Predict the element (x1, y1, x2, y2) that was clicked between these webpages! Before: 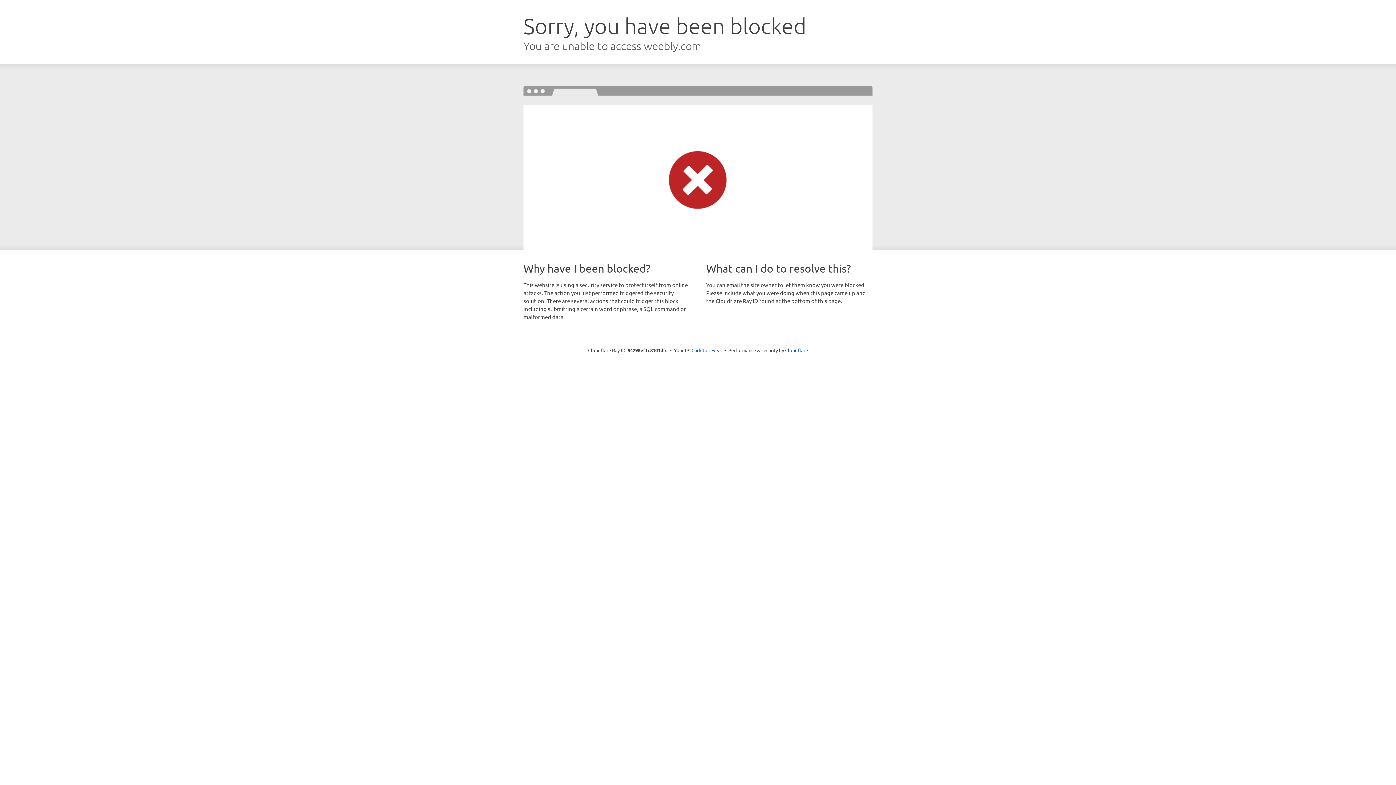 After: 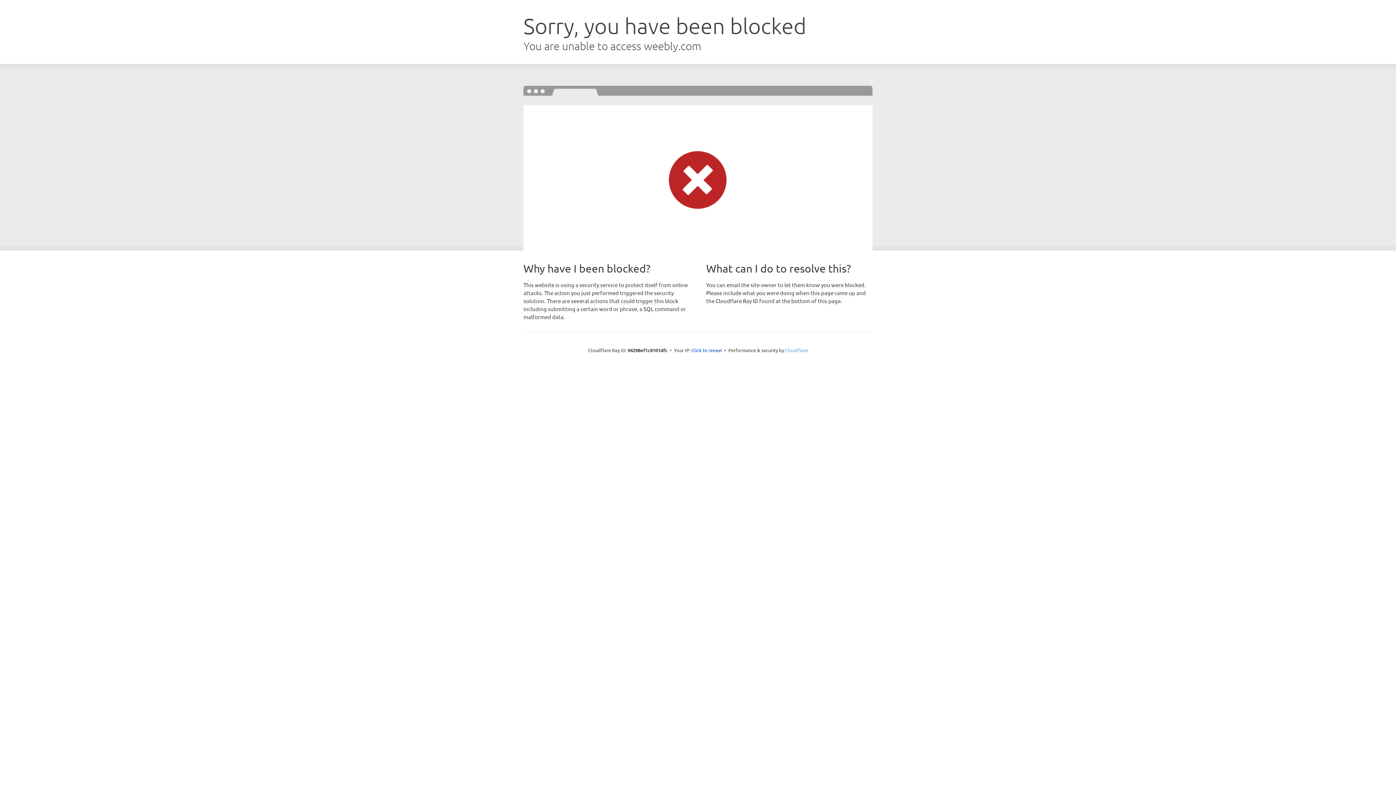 Action: bbox: (785, 347, 808, 353) label: Cloudflare